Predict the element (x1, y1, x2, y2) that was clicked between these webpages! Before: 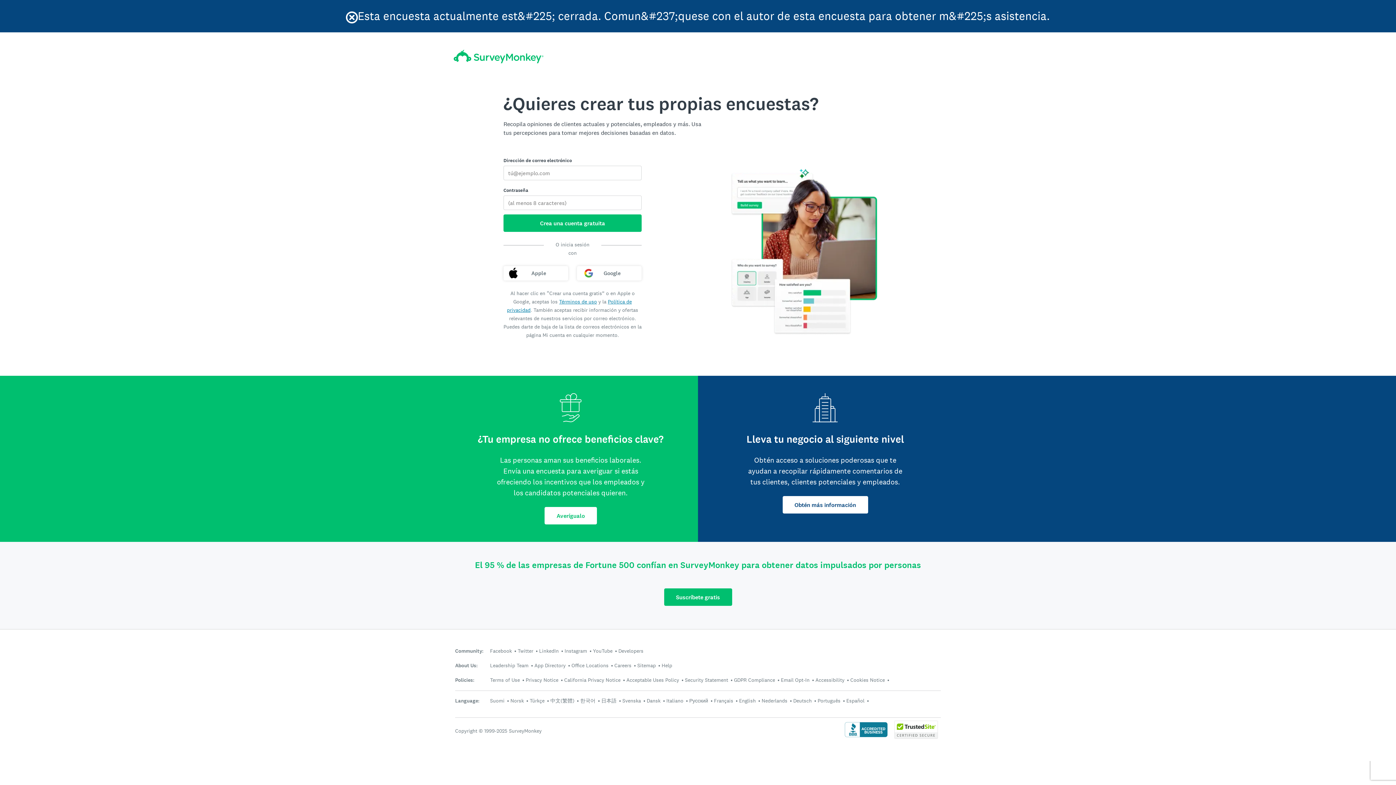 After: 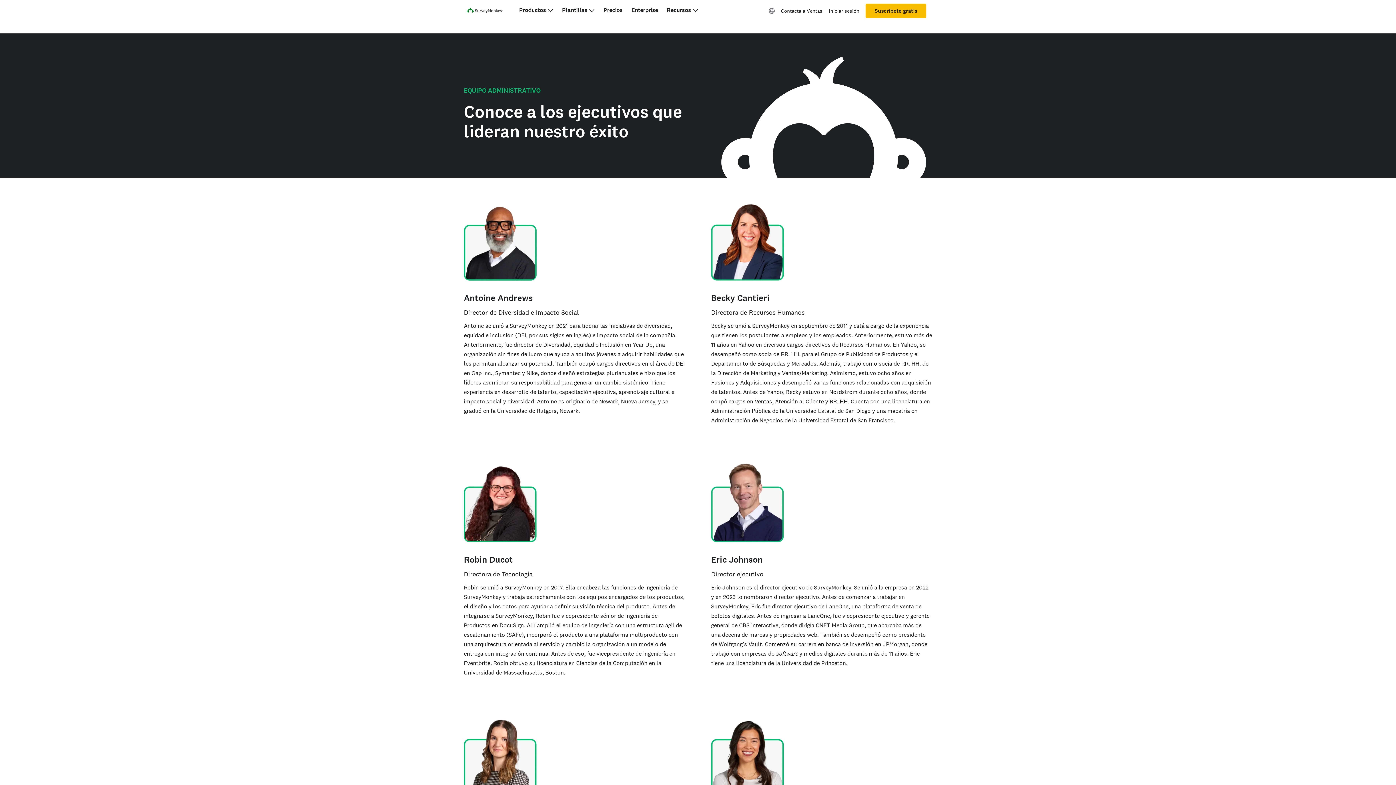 Action: bbox: (490, 662, 528, 669) label: Leadership Team